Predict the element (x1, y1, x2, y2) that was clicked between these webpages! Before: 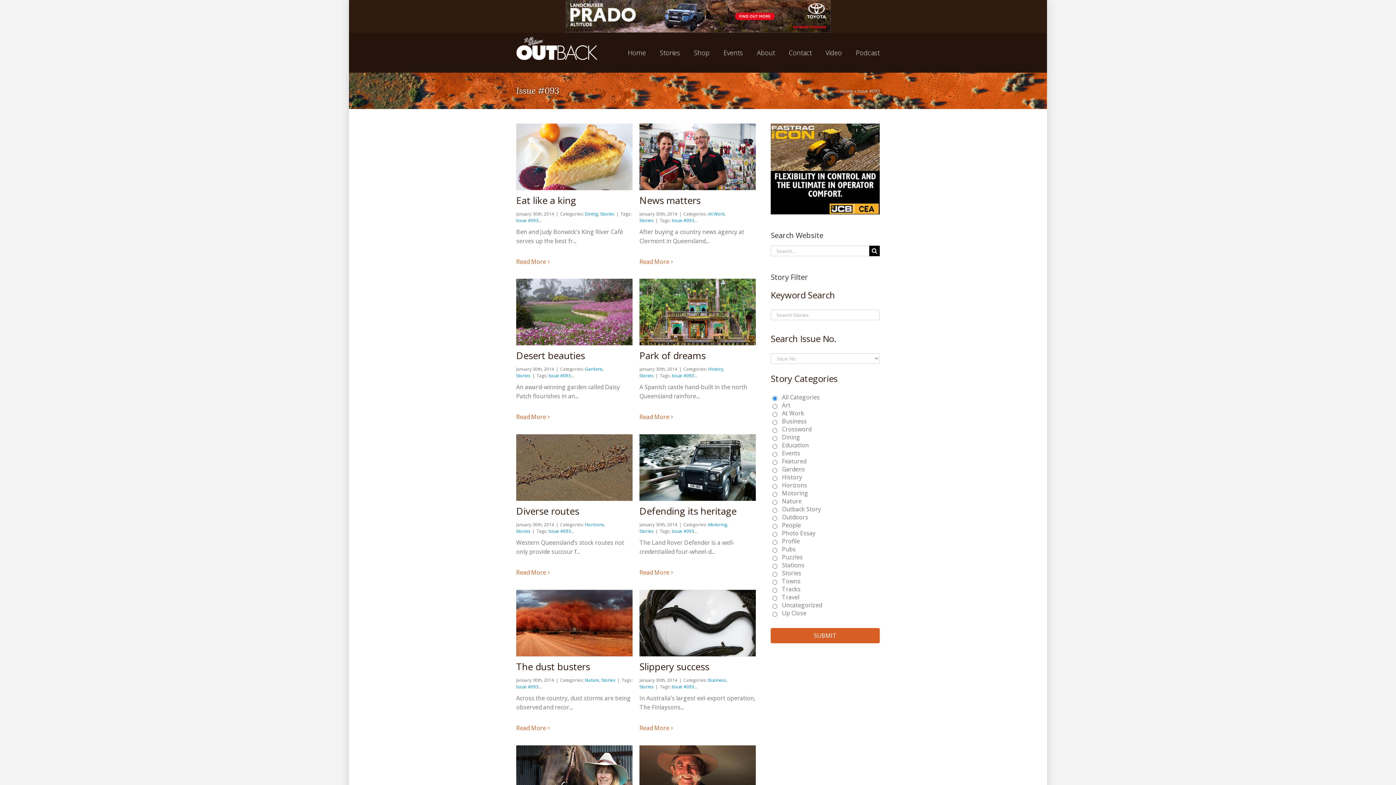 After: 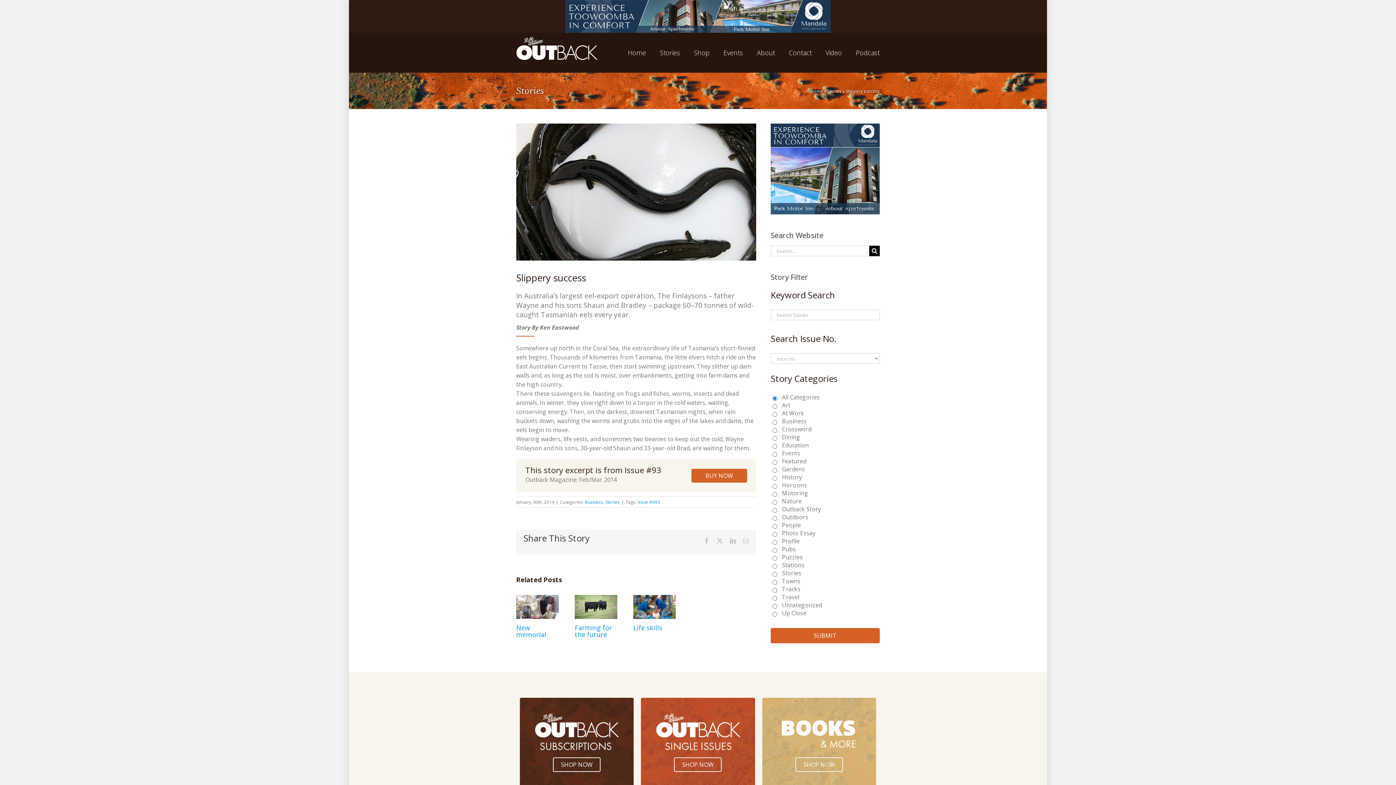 Action: label: Slippery success bbox: (639, 660, 709, 673)